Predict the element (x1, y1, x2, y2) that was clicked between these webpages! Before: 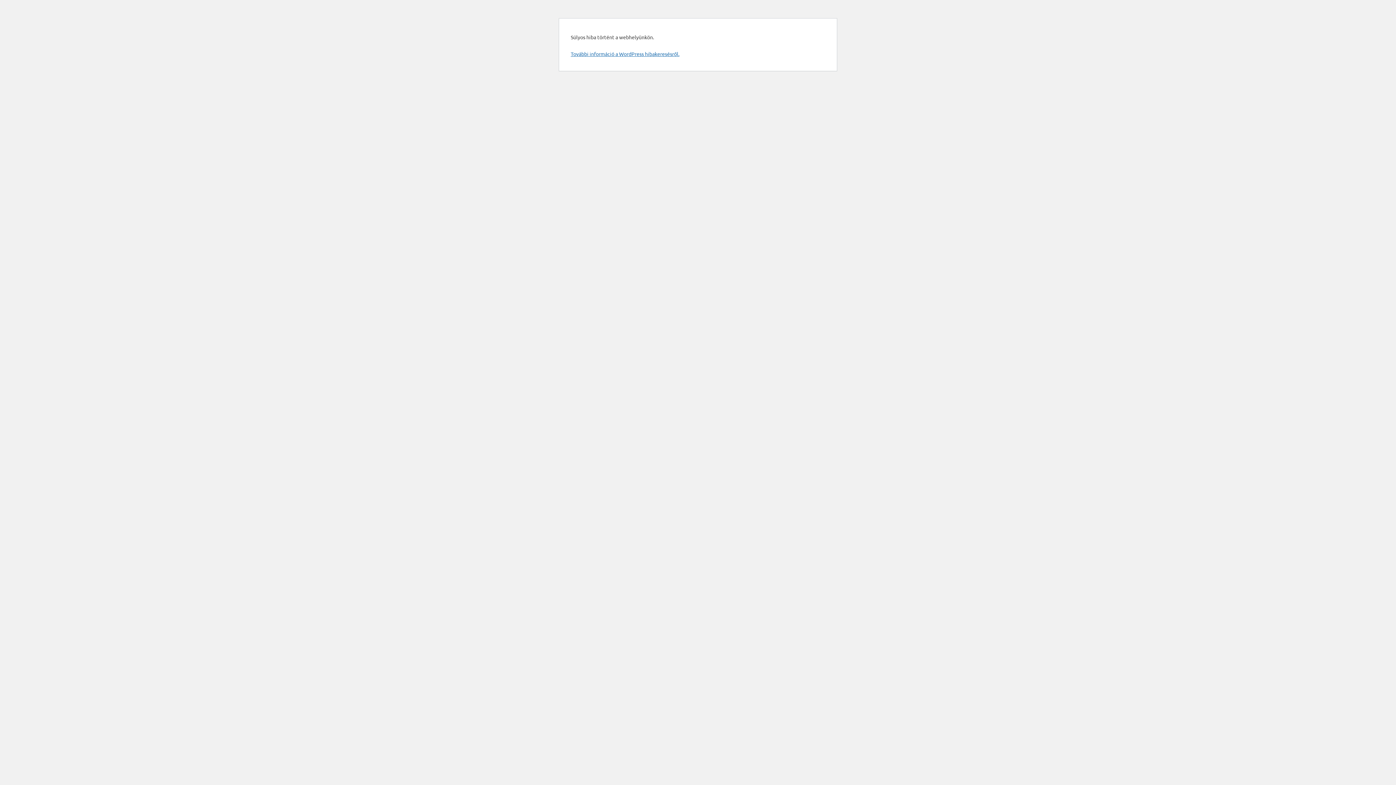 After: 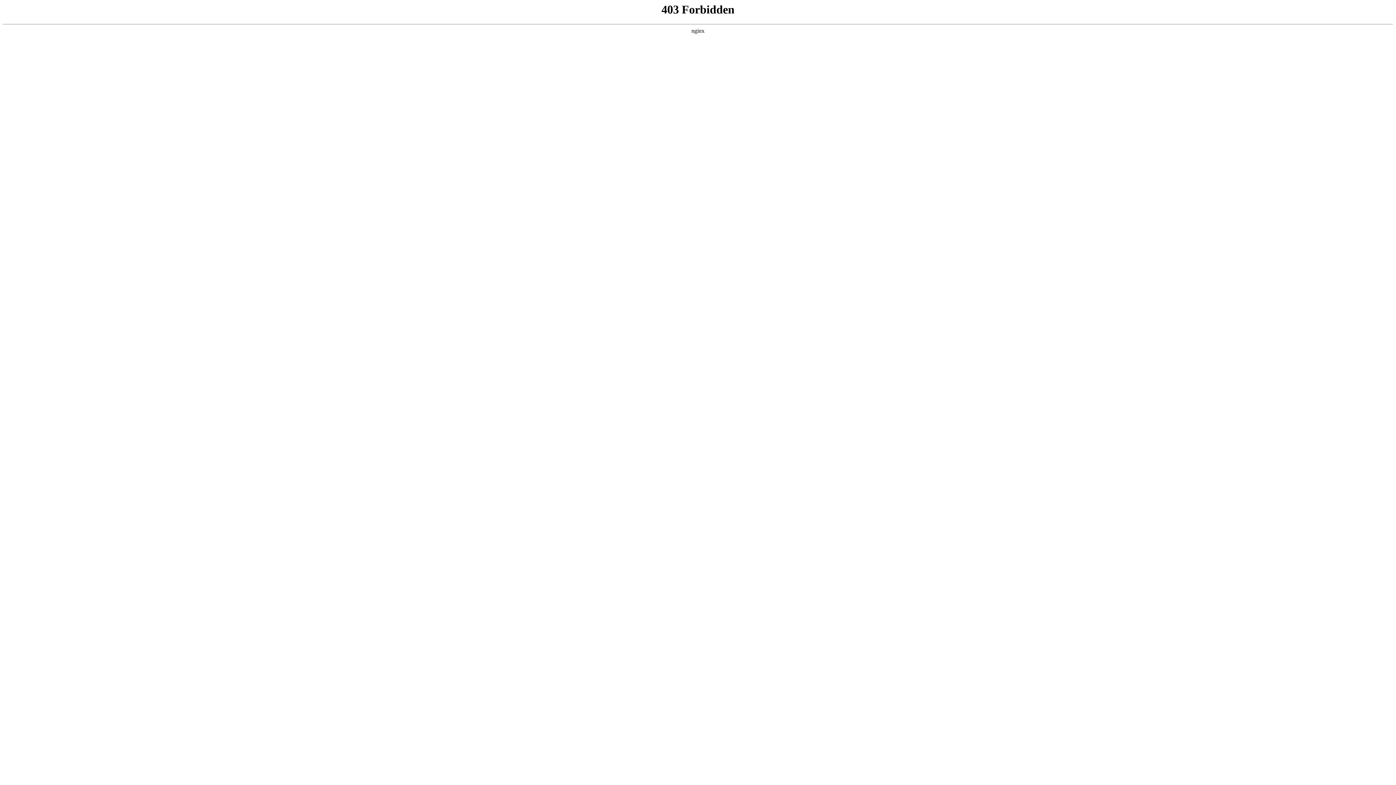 Action: label: További információ a WordPress hibakeresésről. bbox: (570, 50, 679, 57)